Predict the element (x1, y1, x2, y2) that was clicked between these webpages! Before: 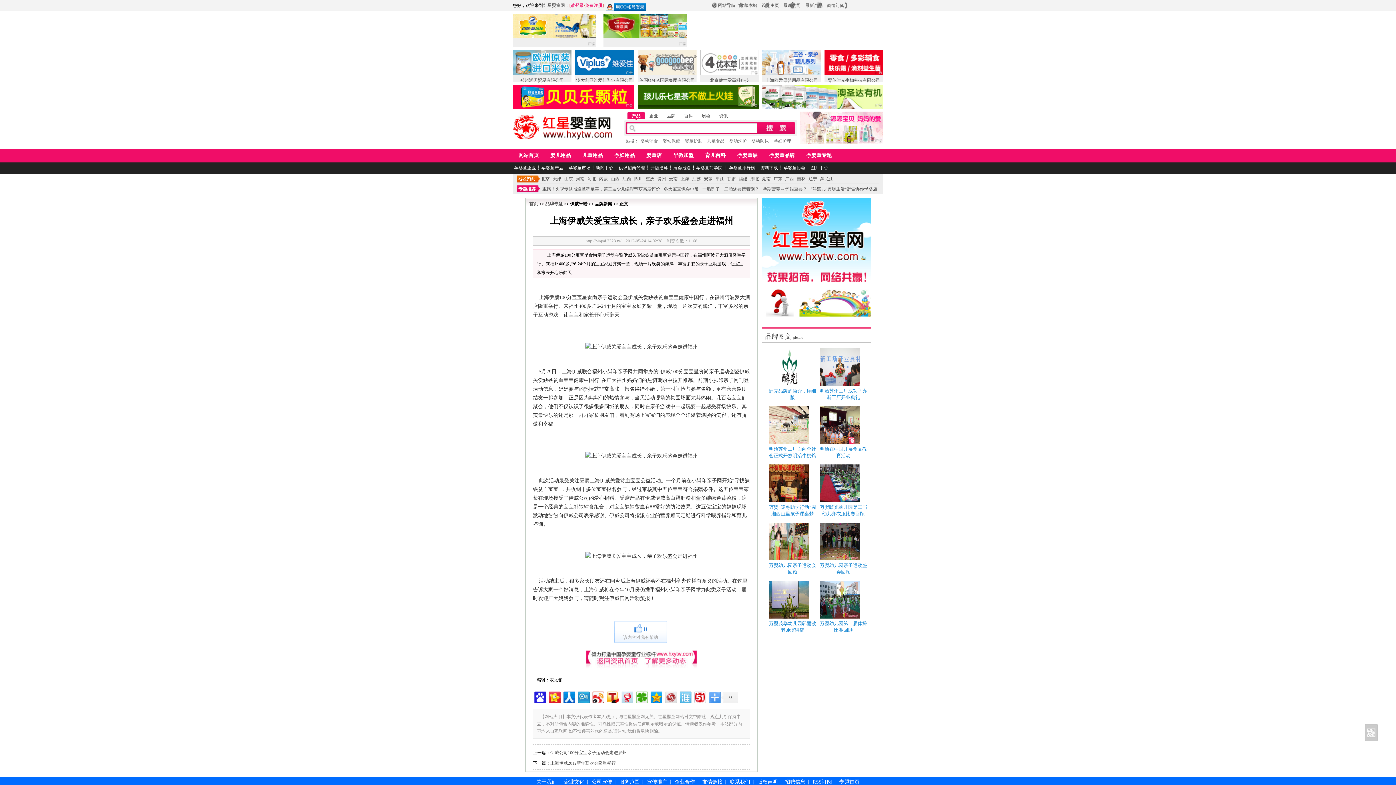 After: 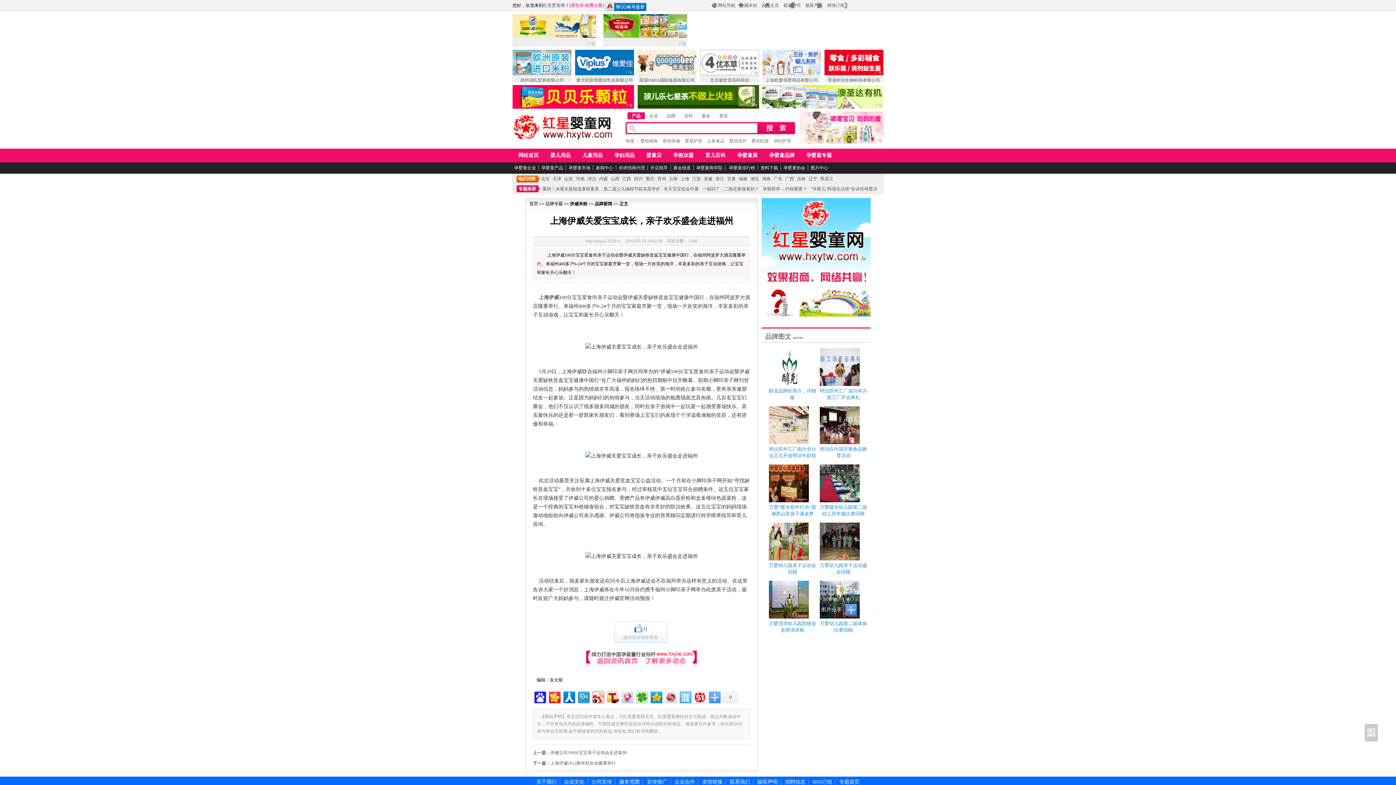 Action: bbox: (820, 612, 860, 617)